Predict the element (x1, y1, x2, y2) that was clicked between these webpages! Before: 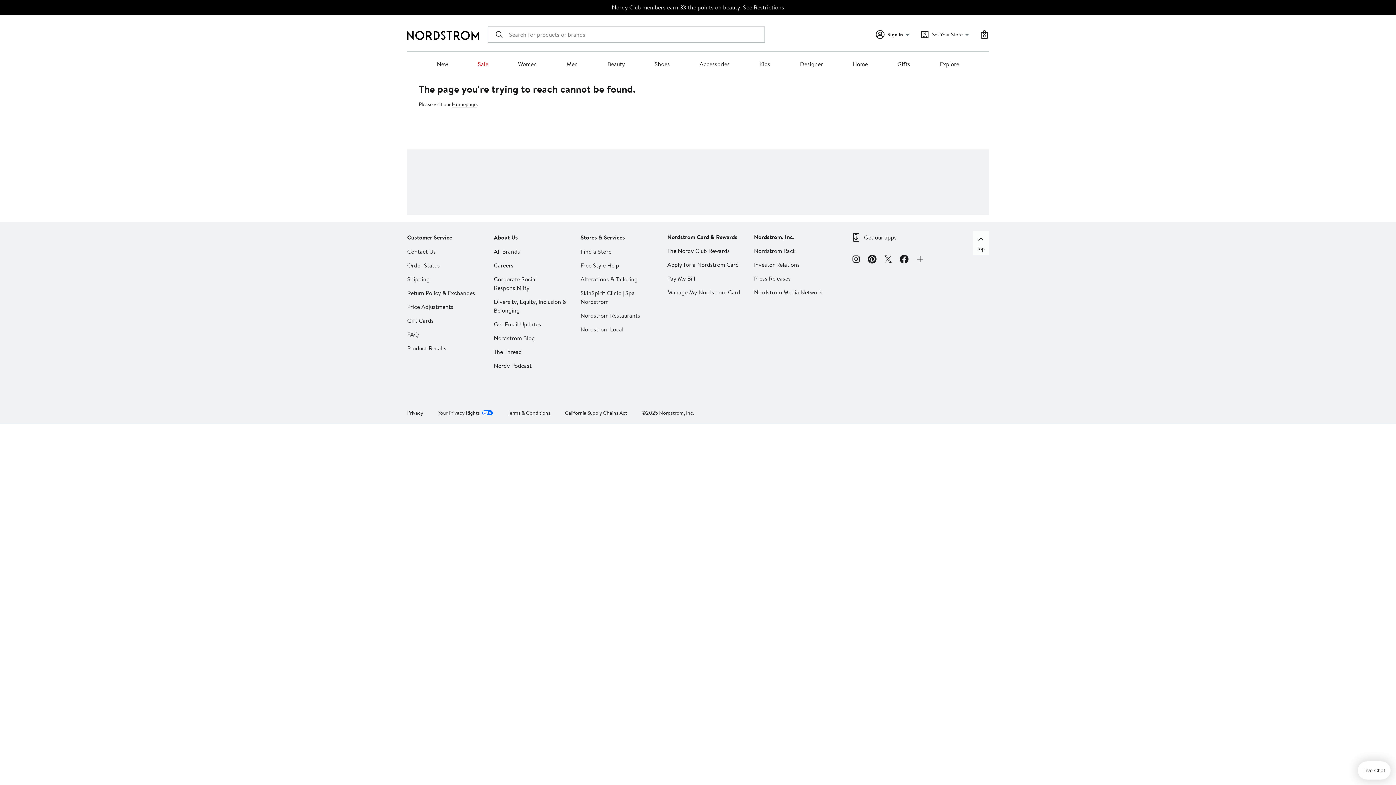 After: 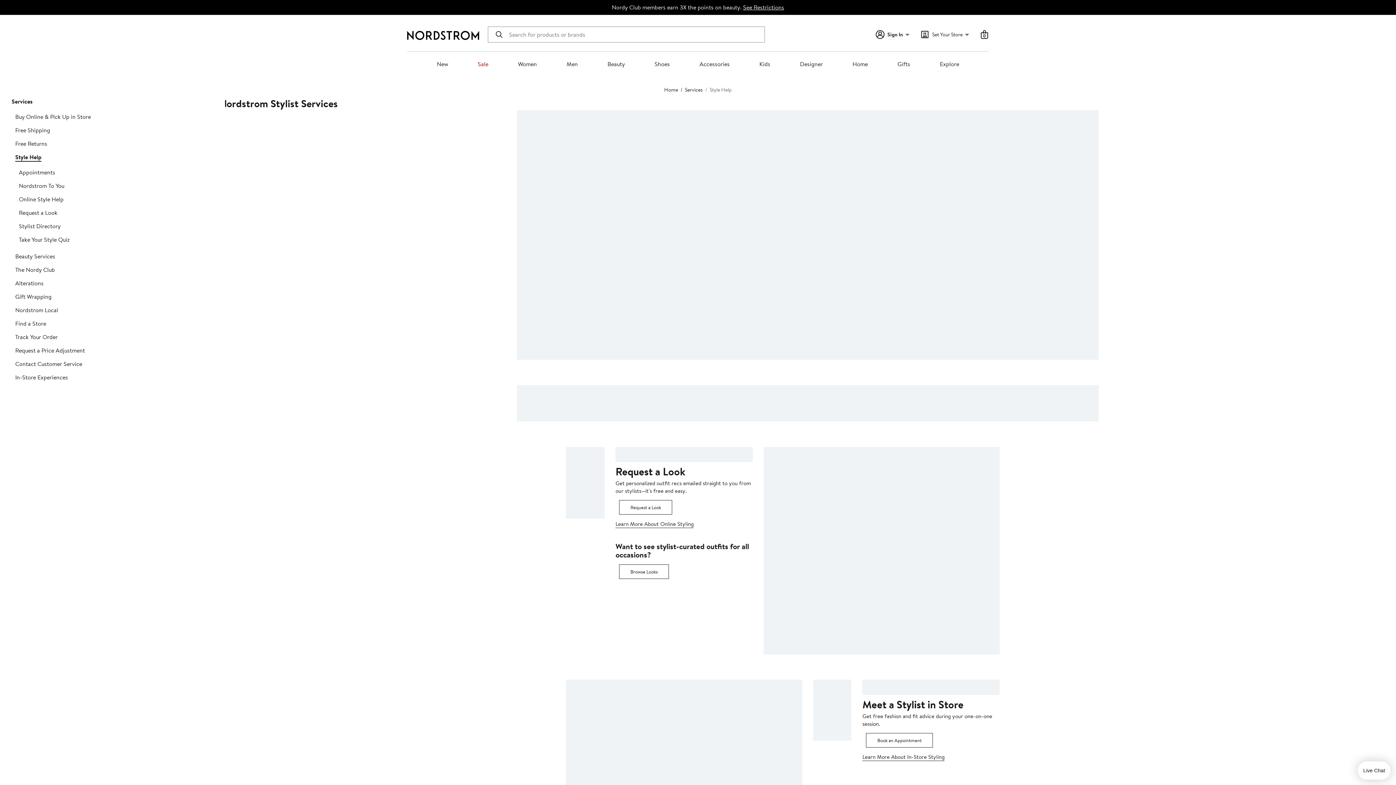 Action: bbox: (580, 261, 619, 269) label: Free Style Help